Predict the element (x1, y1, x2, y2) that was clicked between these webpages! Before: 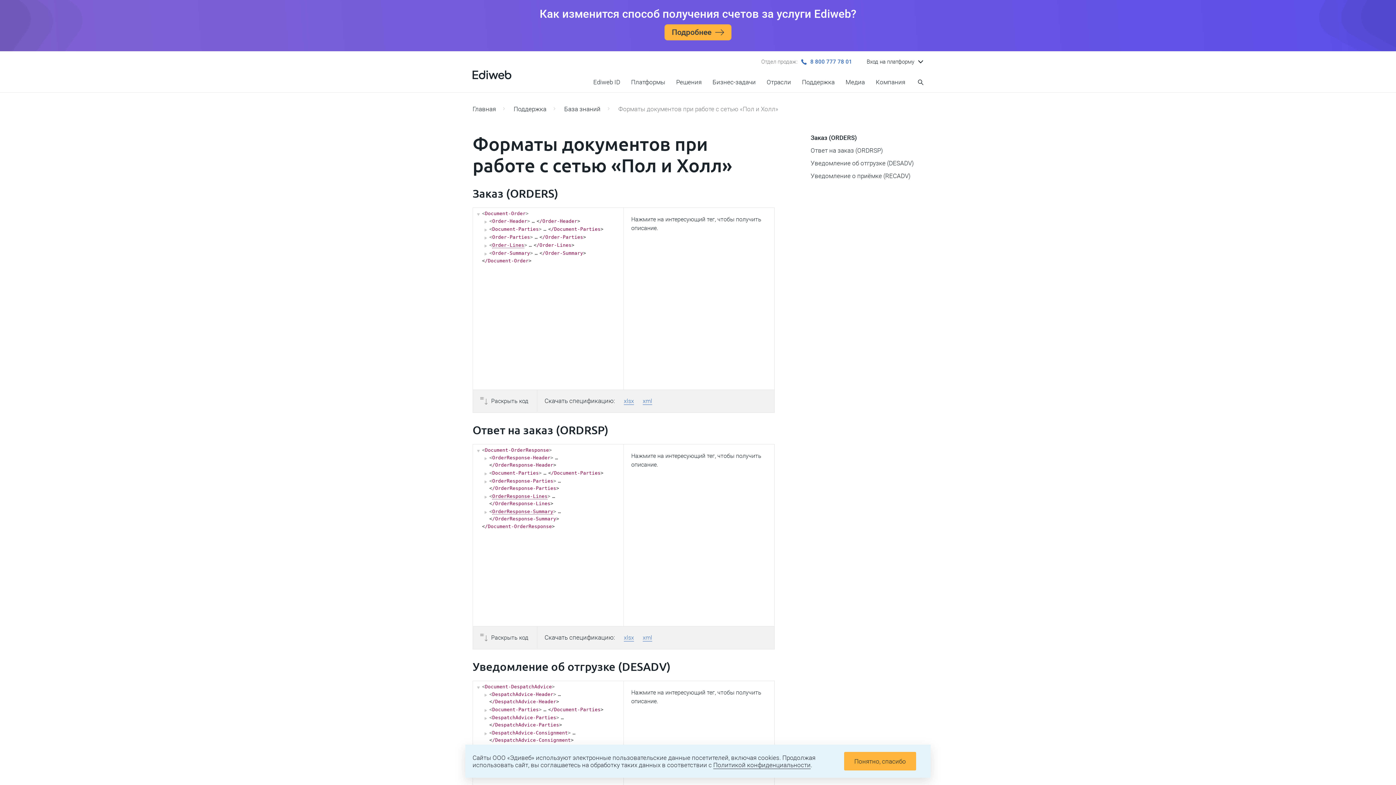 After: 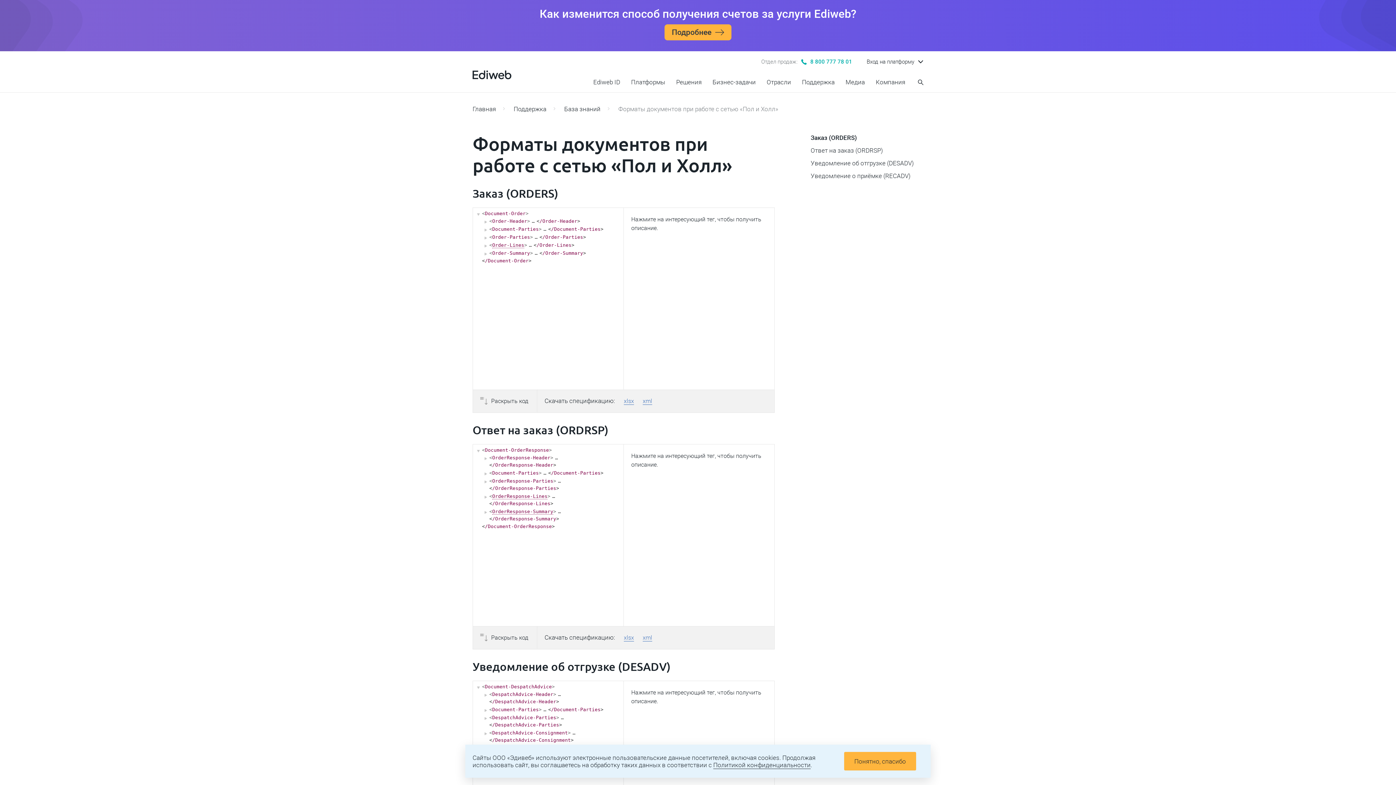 Action: label: 8 800 777 78 01 bbox: (794, 51, 859, 72)